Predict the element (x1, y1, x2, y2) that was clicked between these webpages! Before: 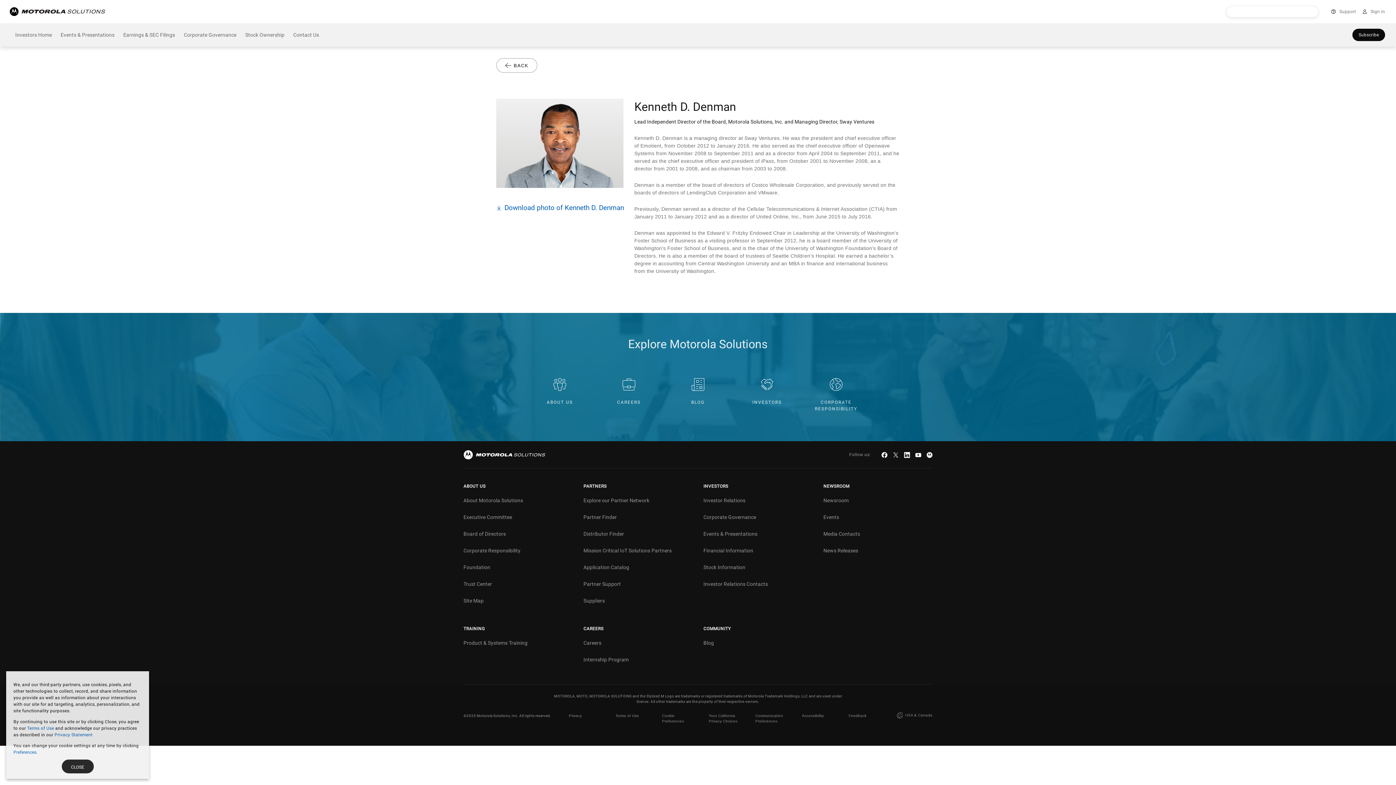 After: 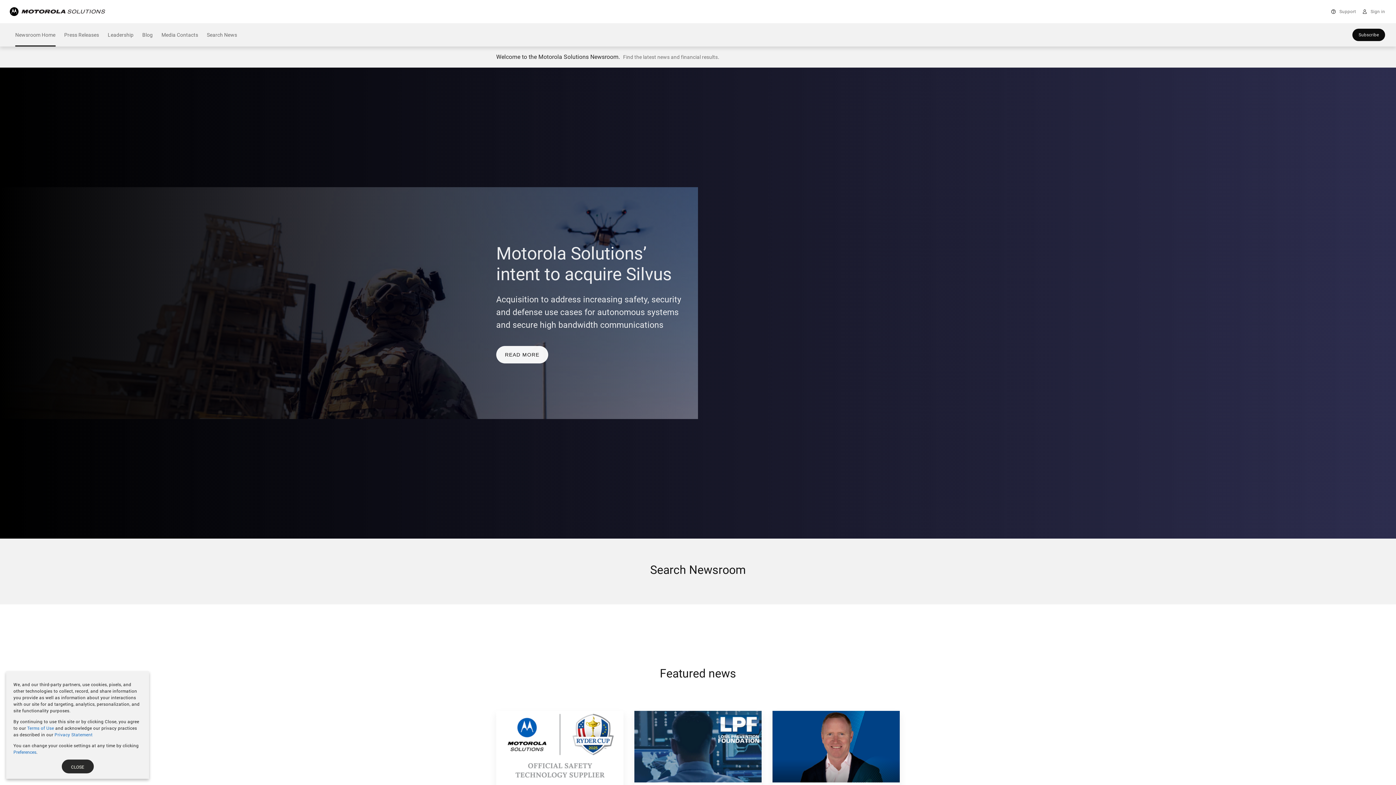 Action: label: Newsroom bbox: (823, 497, 848, 506)